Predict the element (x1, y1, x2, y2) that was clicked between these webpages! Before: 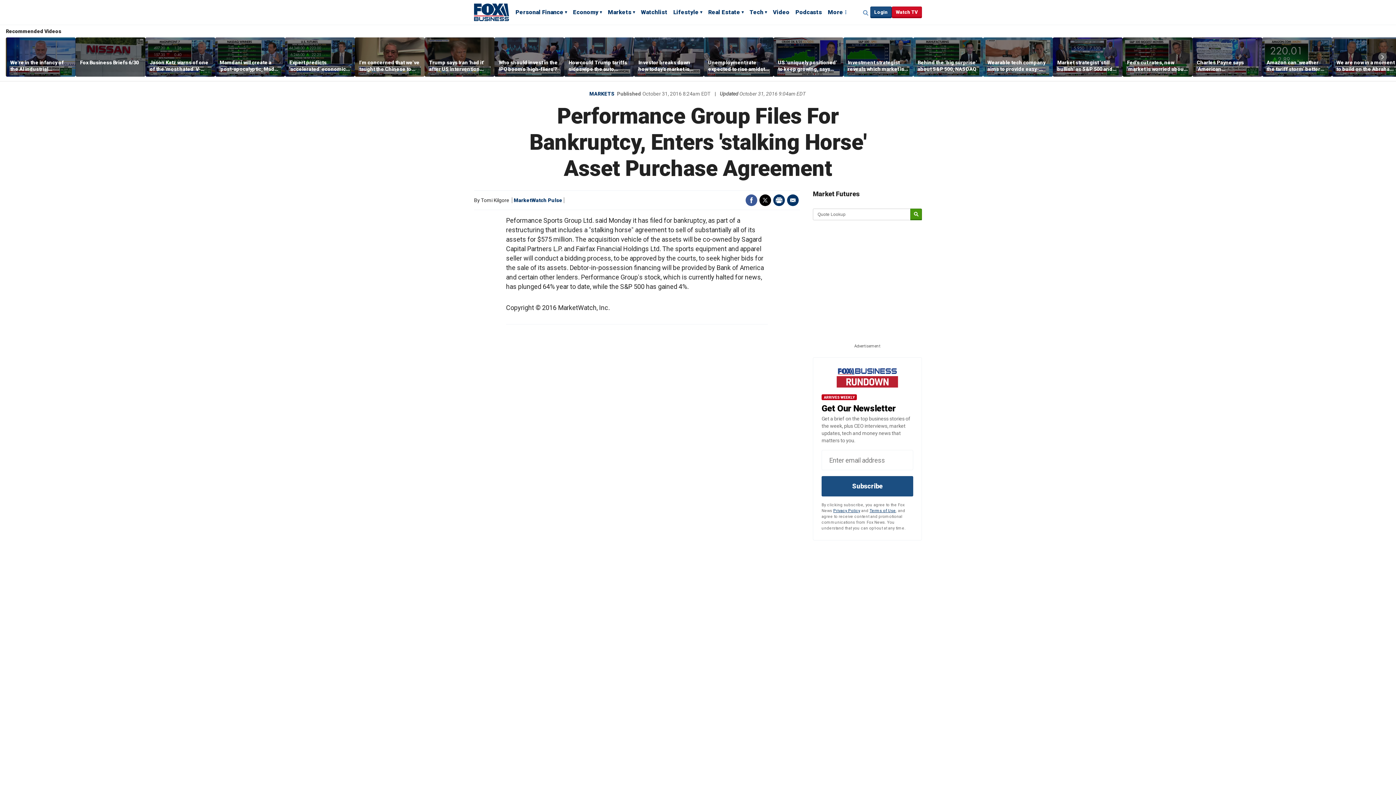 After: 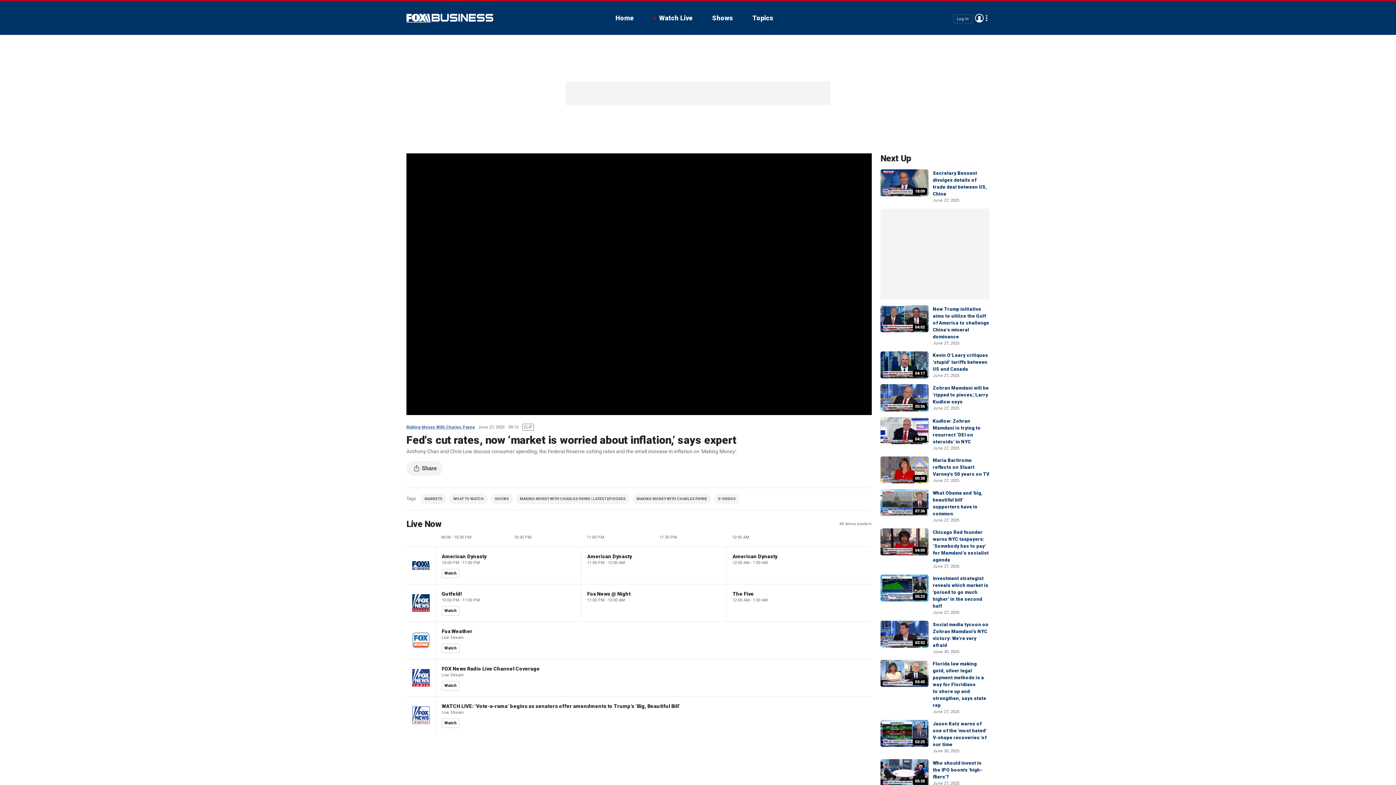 Action: bbox: (1122, 37, 1192, 76)